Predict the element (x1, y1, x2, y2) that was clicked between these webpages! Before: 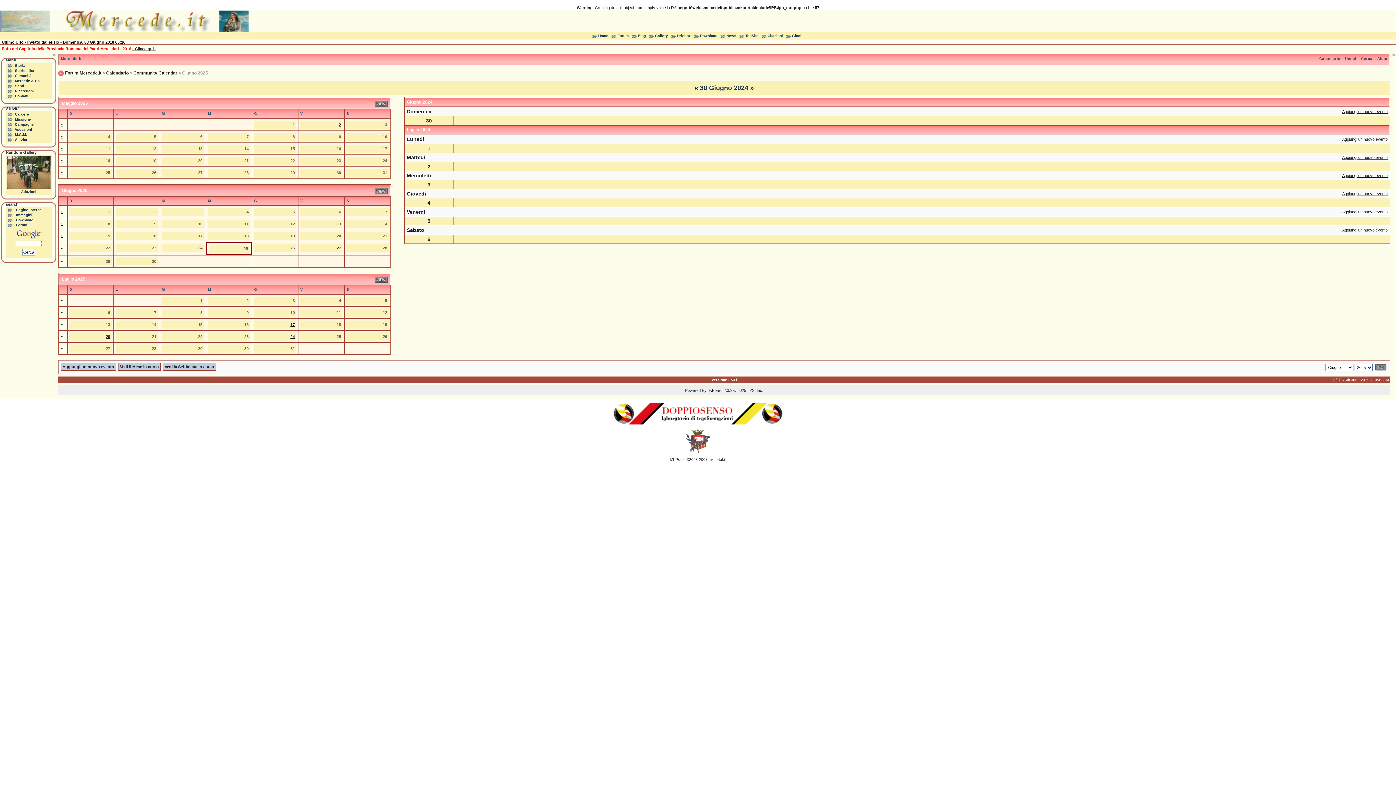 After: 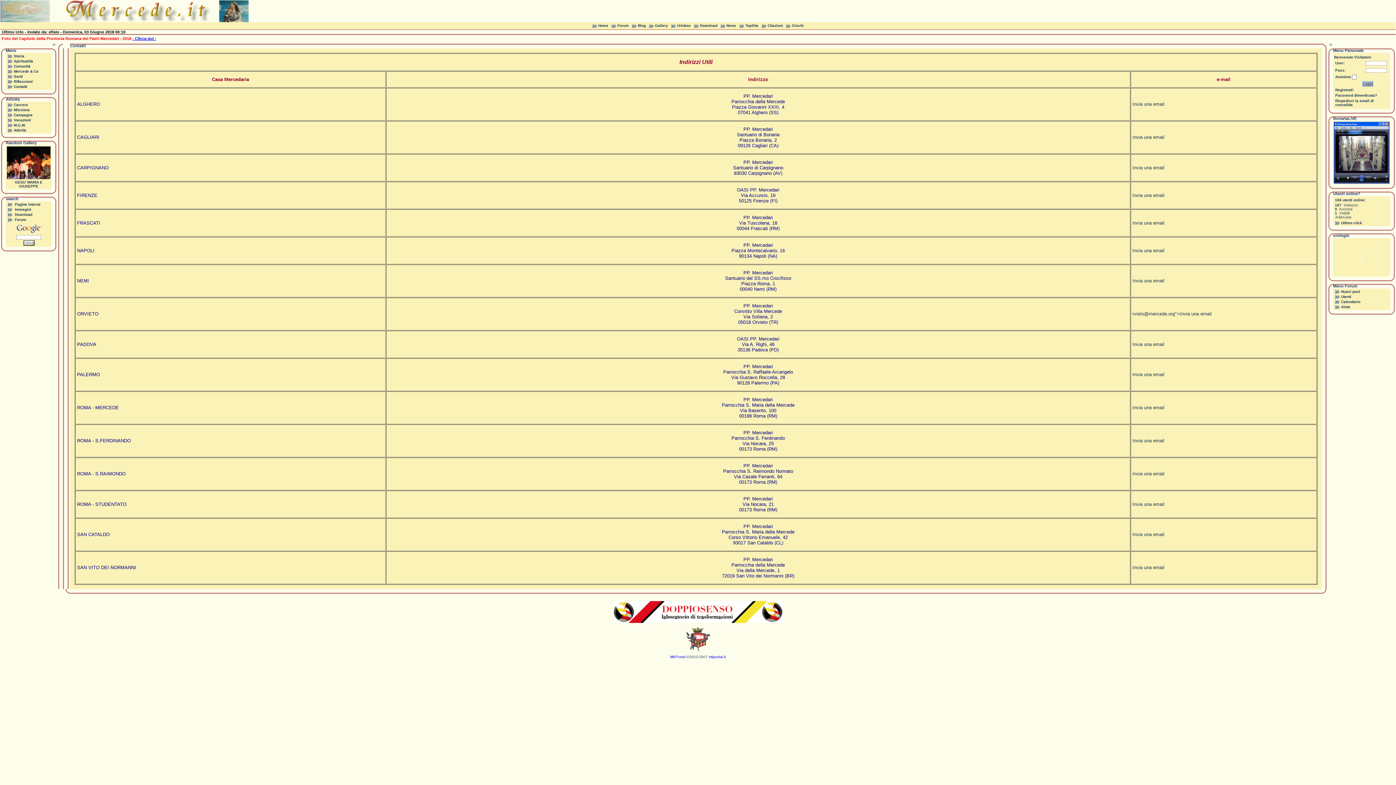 Action: bbox: (14, 94, 28, 98) label: Contatti